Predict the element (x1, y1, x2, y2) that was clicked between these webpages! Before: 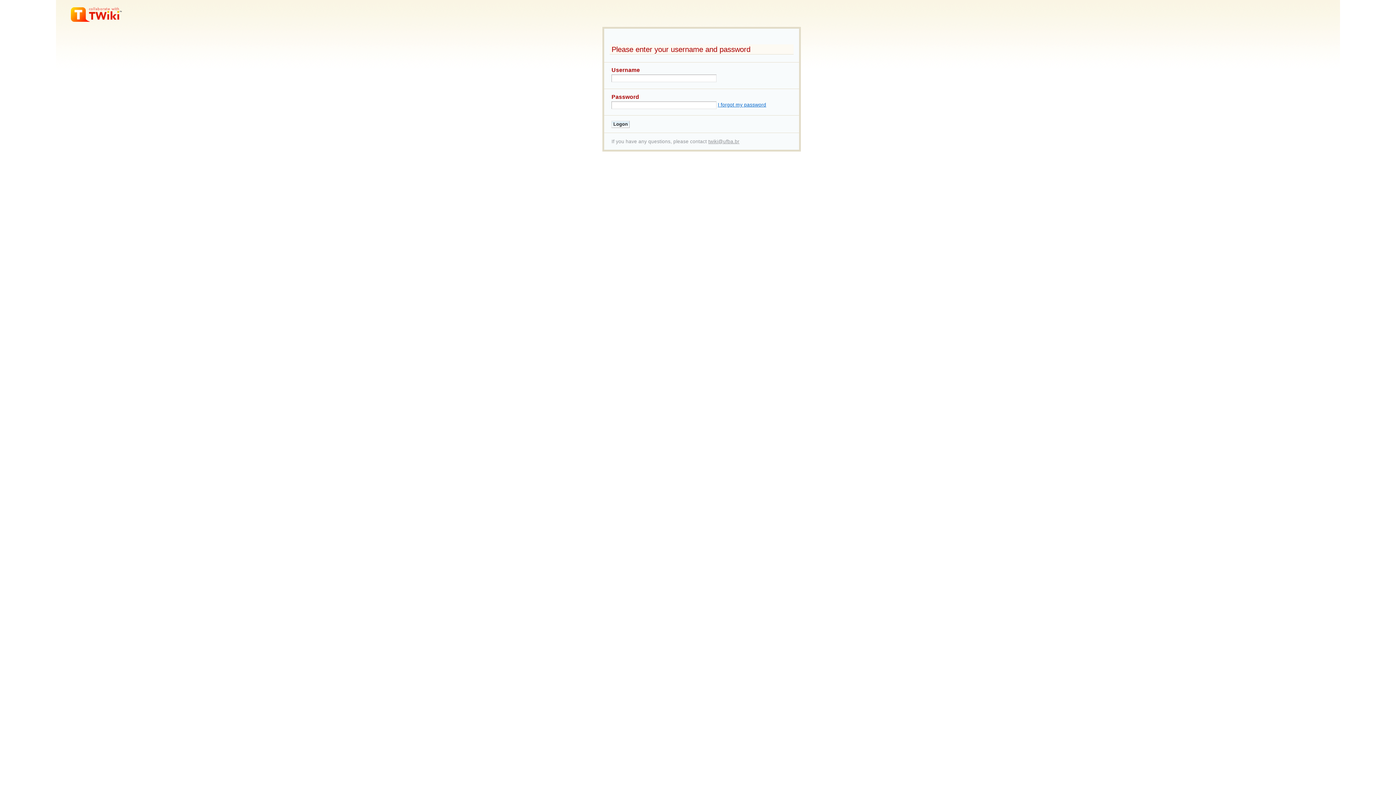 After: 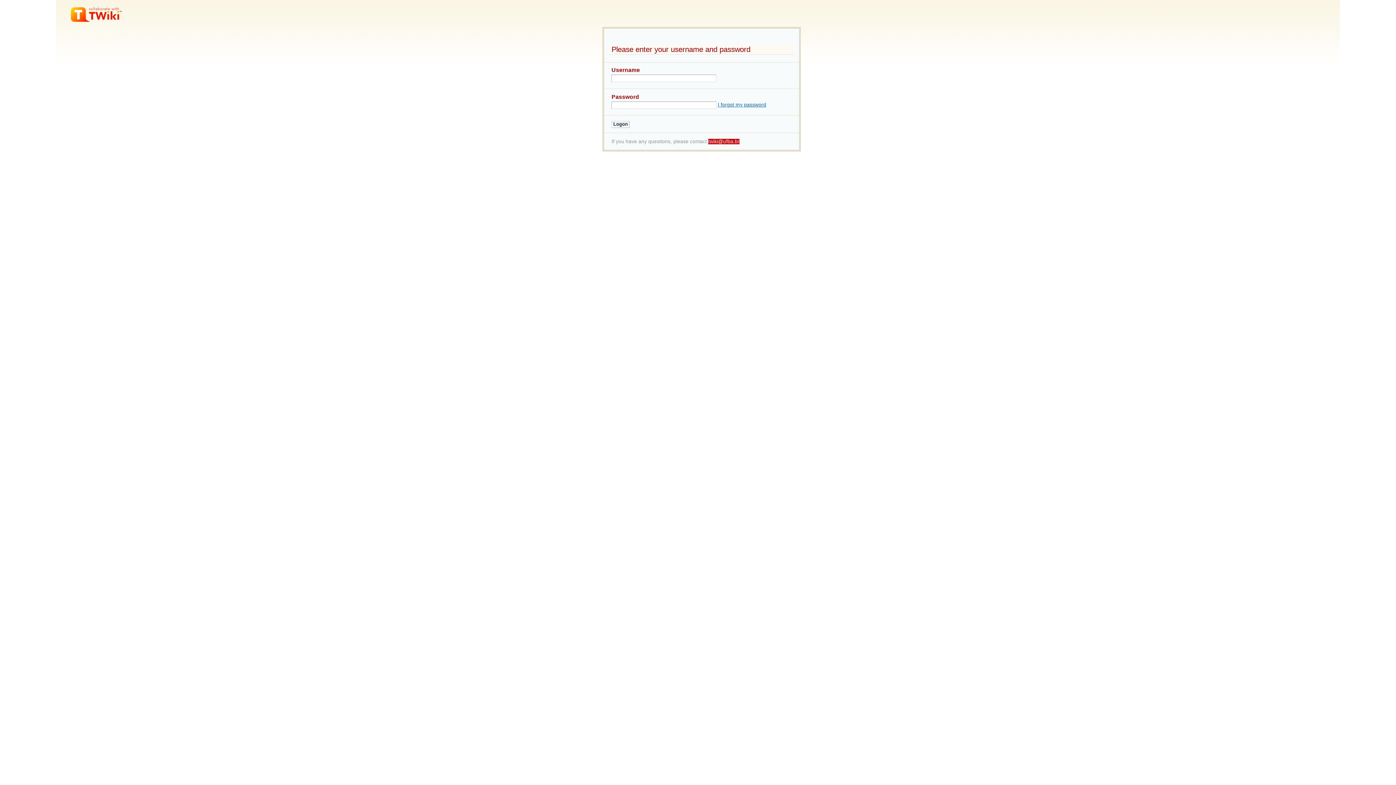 Action: bbox: (708, 138, 739, 144) label: twiki@ufba.br